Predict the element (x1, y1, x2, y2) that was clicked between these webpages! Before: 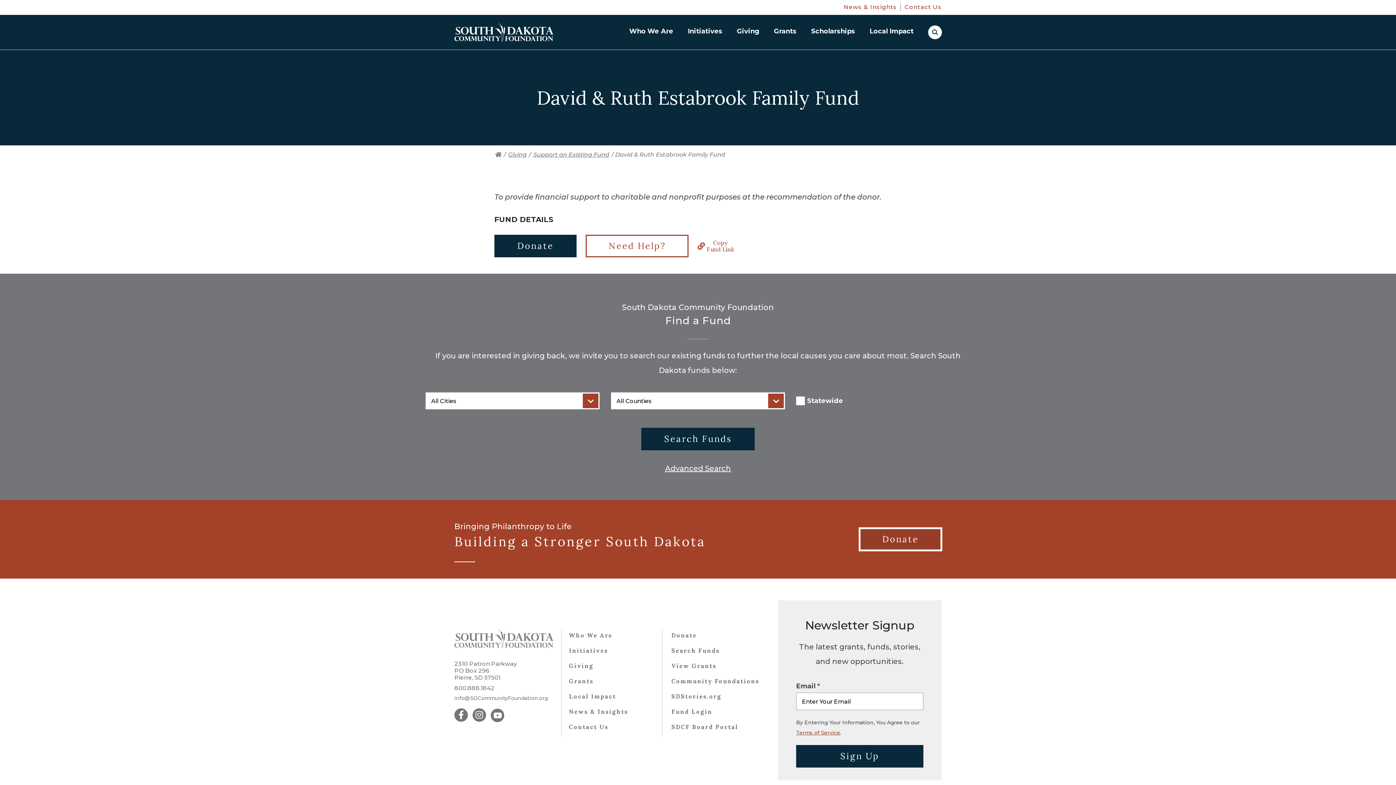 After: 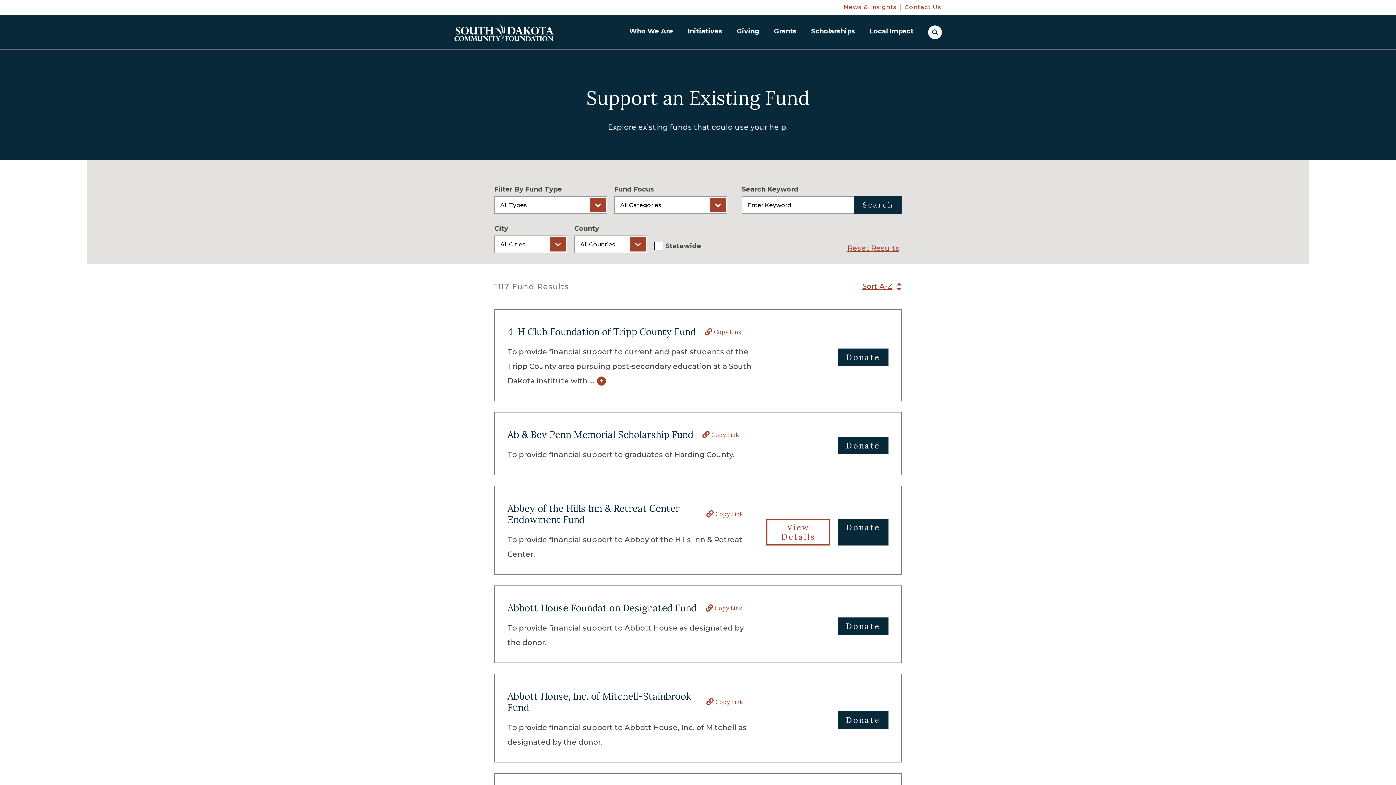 Action: bbox: (665, 464, 731, 473) label: Advanced Search